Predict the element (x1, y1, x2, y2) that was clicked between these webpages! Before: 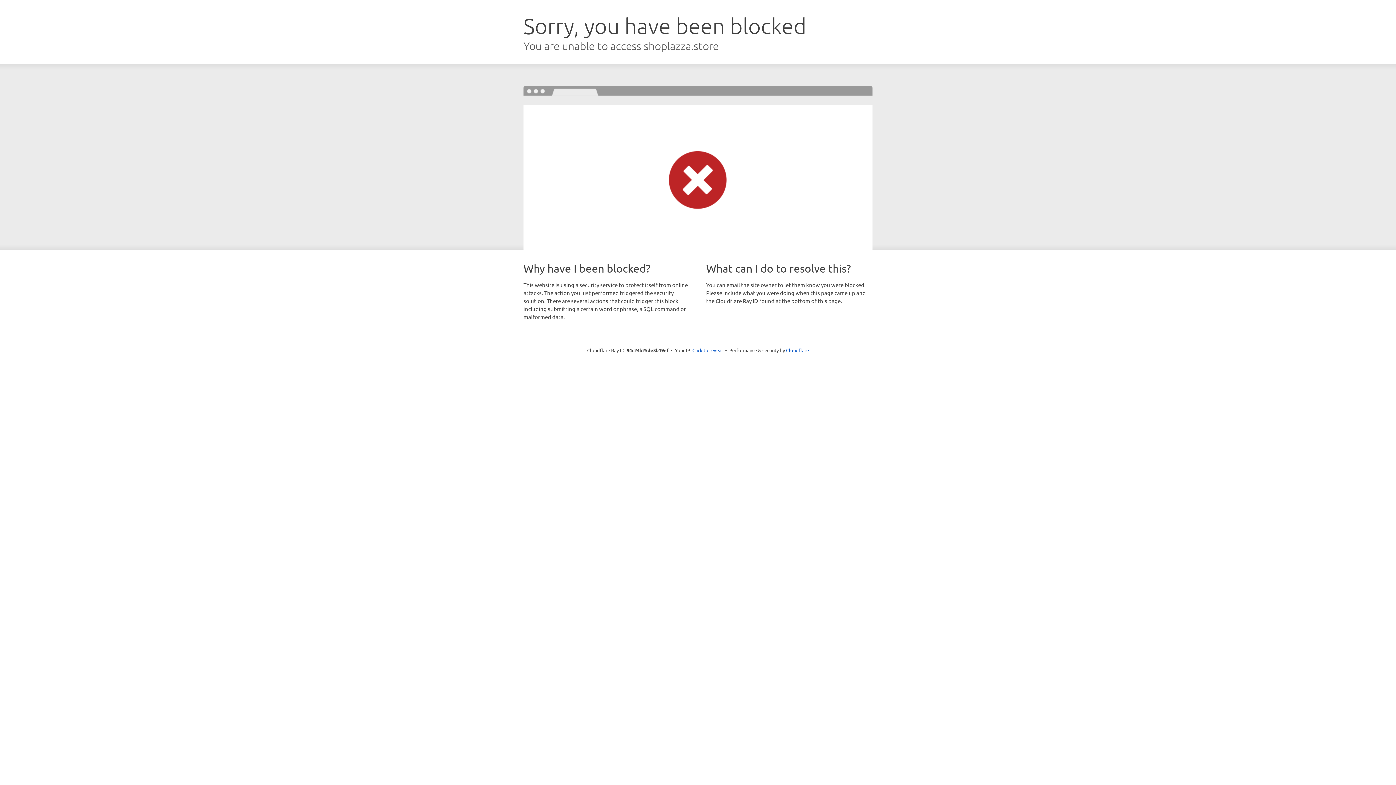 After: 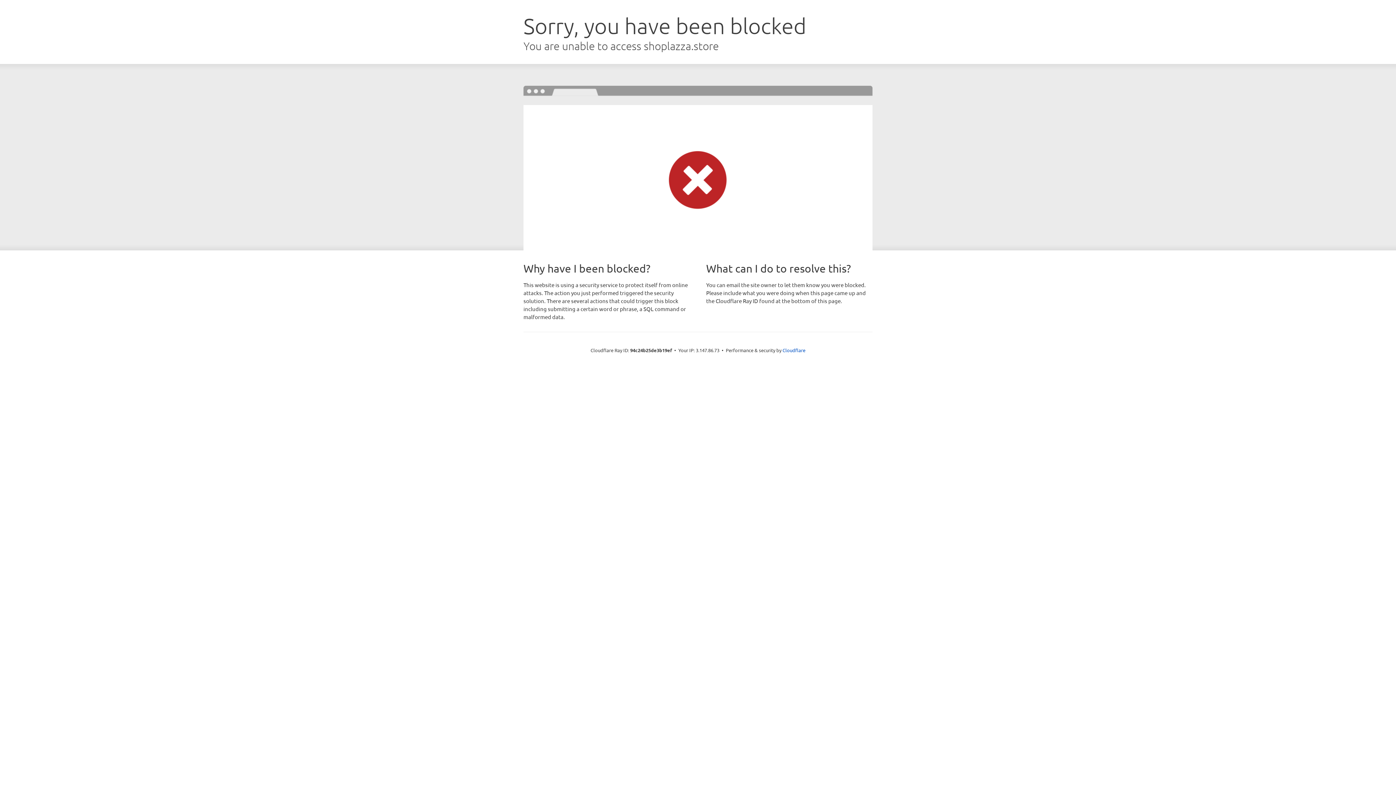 Action: label: Click to reveal bbox: (692, 346, 723, 353)